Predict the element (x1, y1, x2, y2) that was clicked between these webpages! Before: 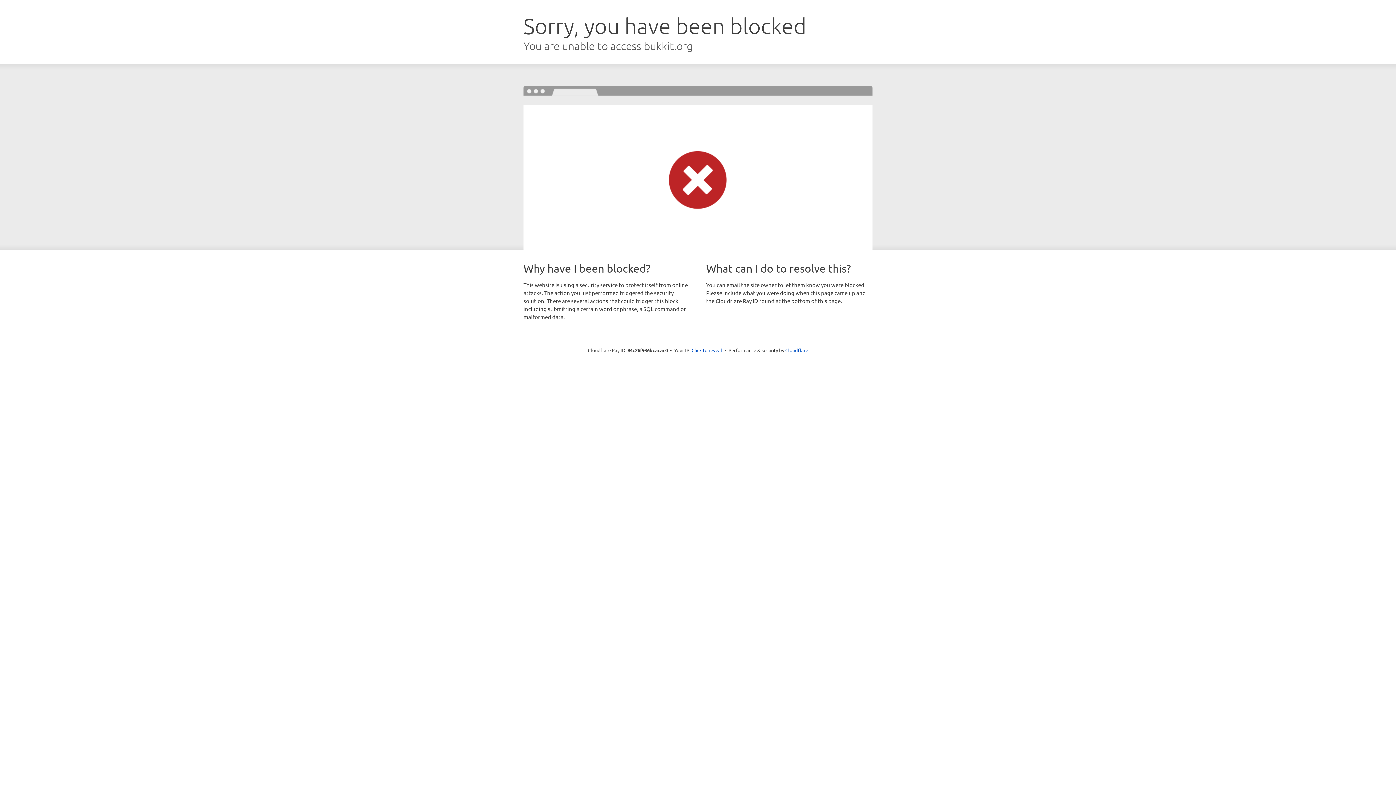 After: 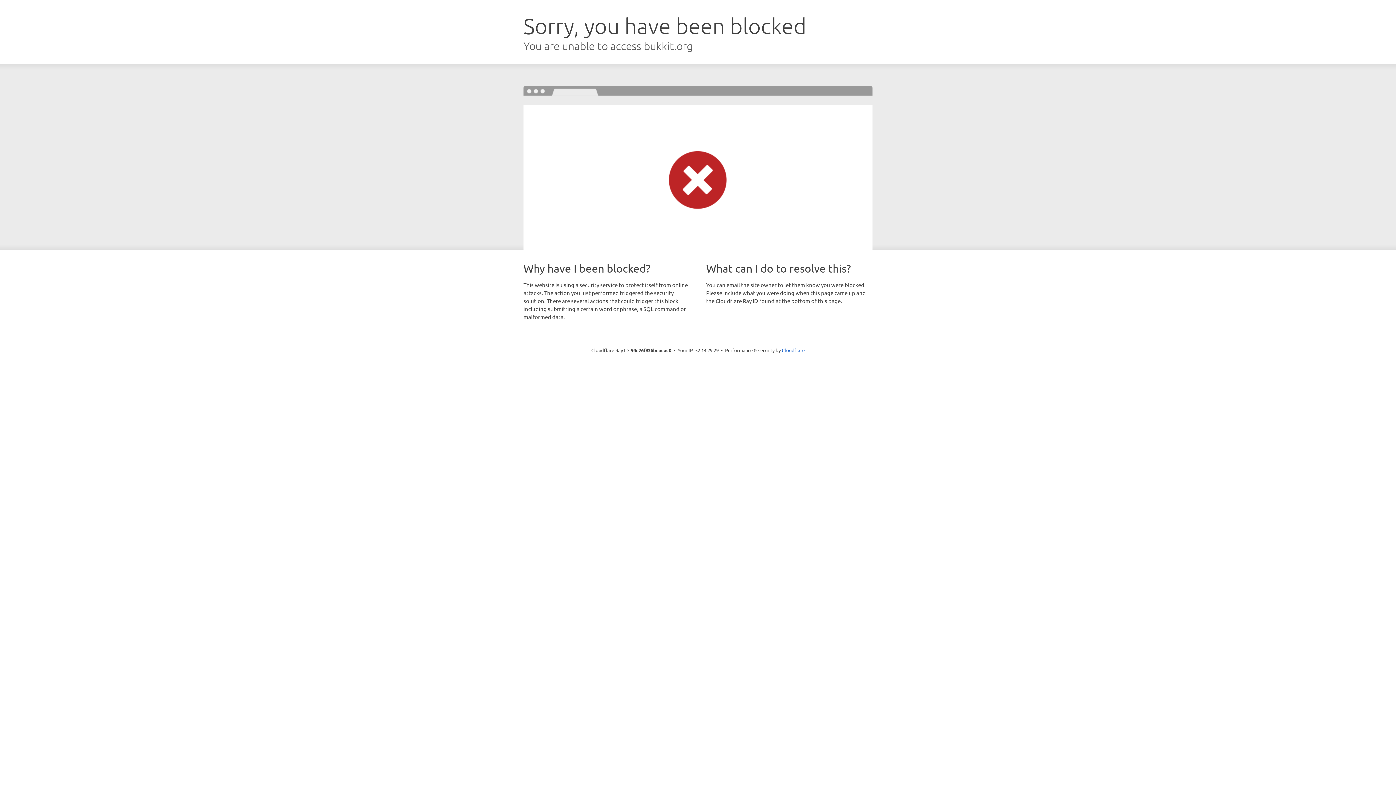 Action: bbox: (691, 346, 722, 353) label: Click to reveal